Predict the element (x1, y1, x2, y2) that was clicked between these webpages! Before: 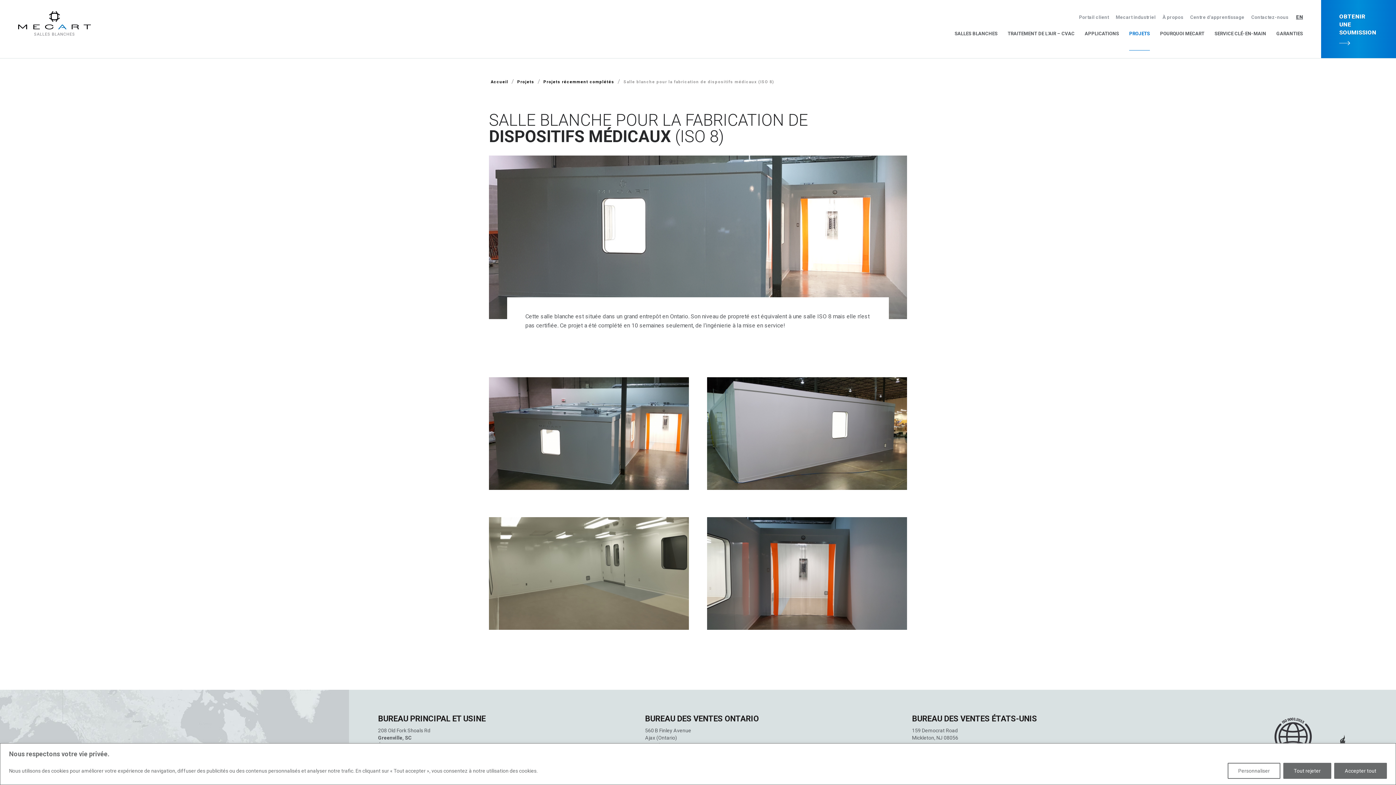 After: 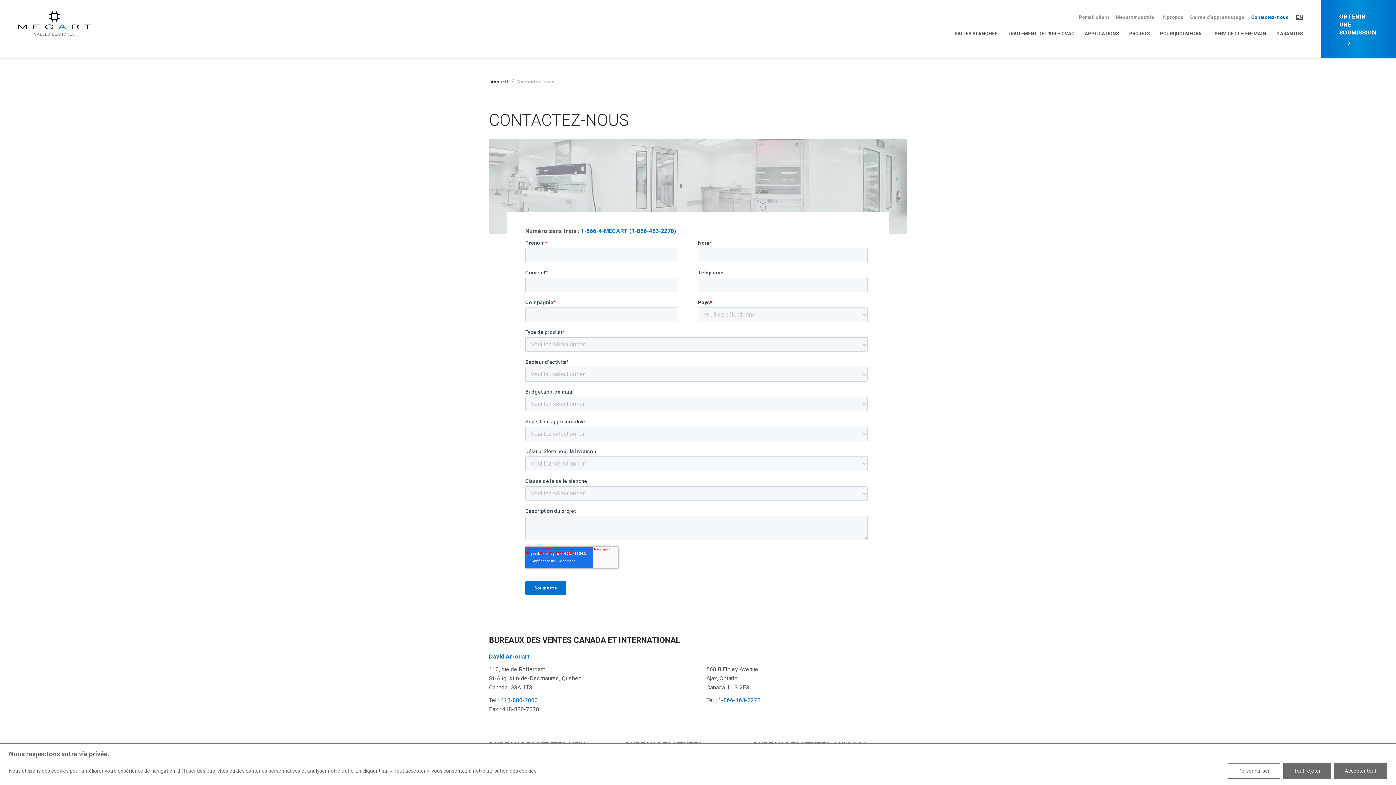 Action: bbox: (1248, 14, 1288, 20) label: Contactez-nous